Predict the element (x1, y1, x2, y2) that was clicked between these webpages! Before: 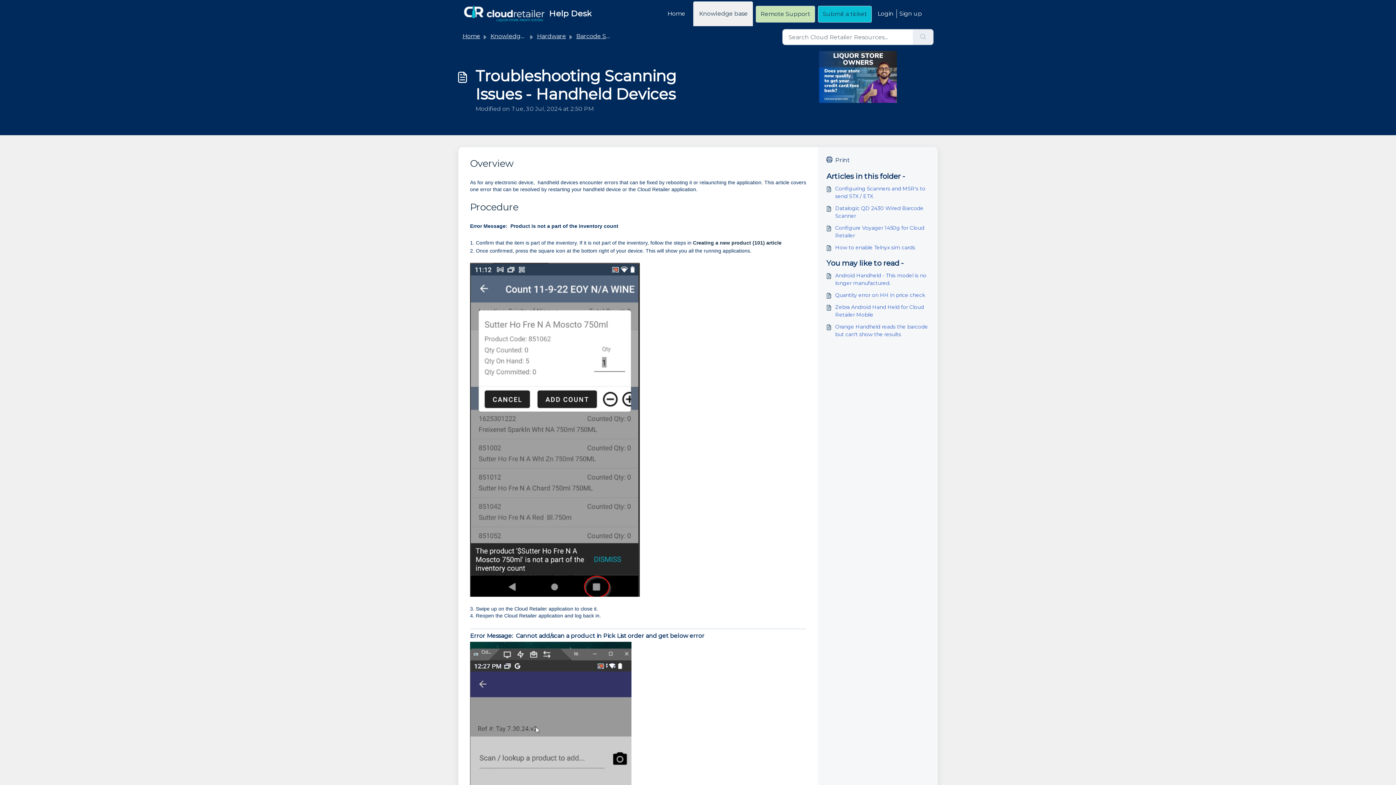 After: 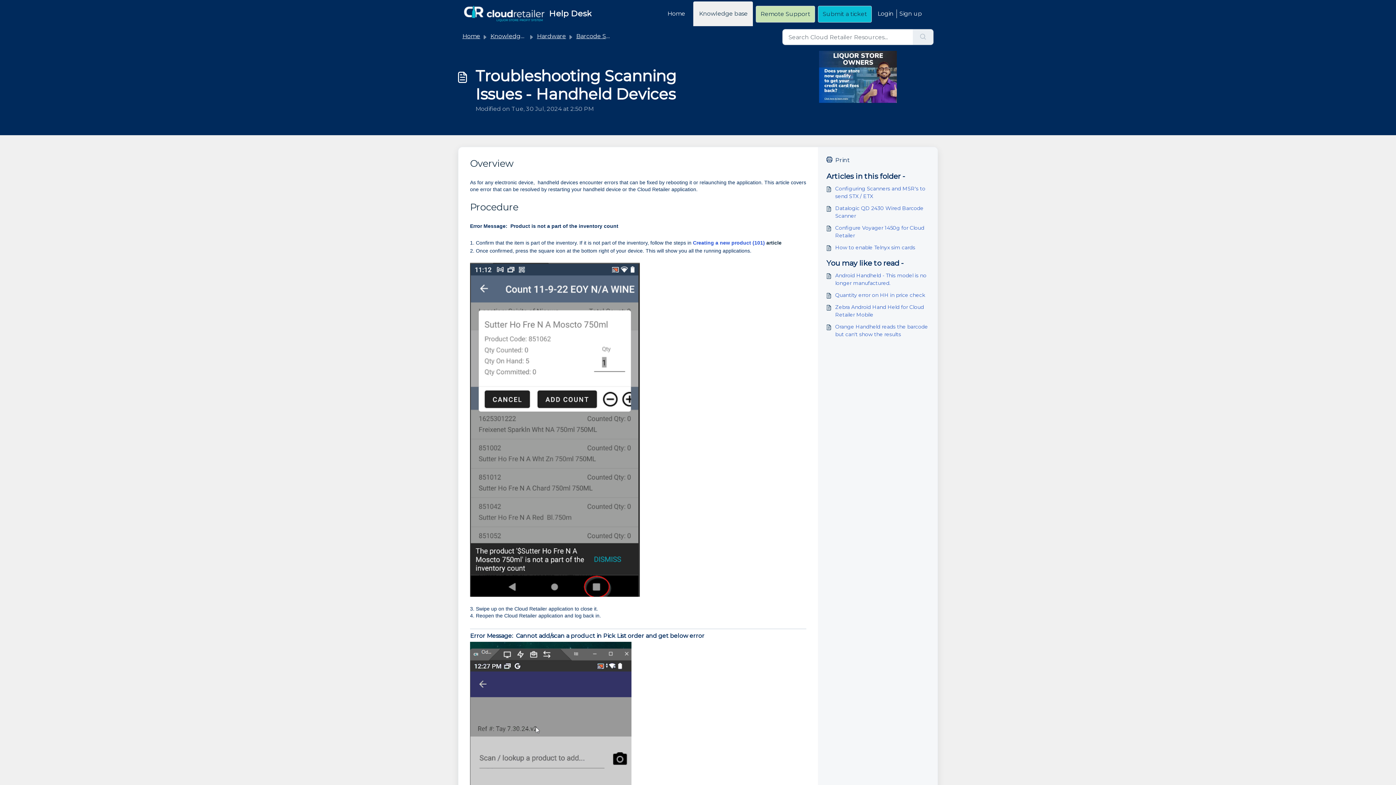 Action: bbox: (693, 240, 765, 245) label: Creating a new product (101)